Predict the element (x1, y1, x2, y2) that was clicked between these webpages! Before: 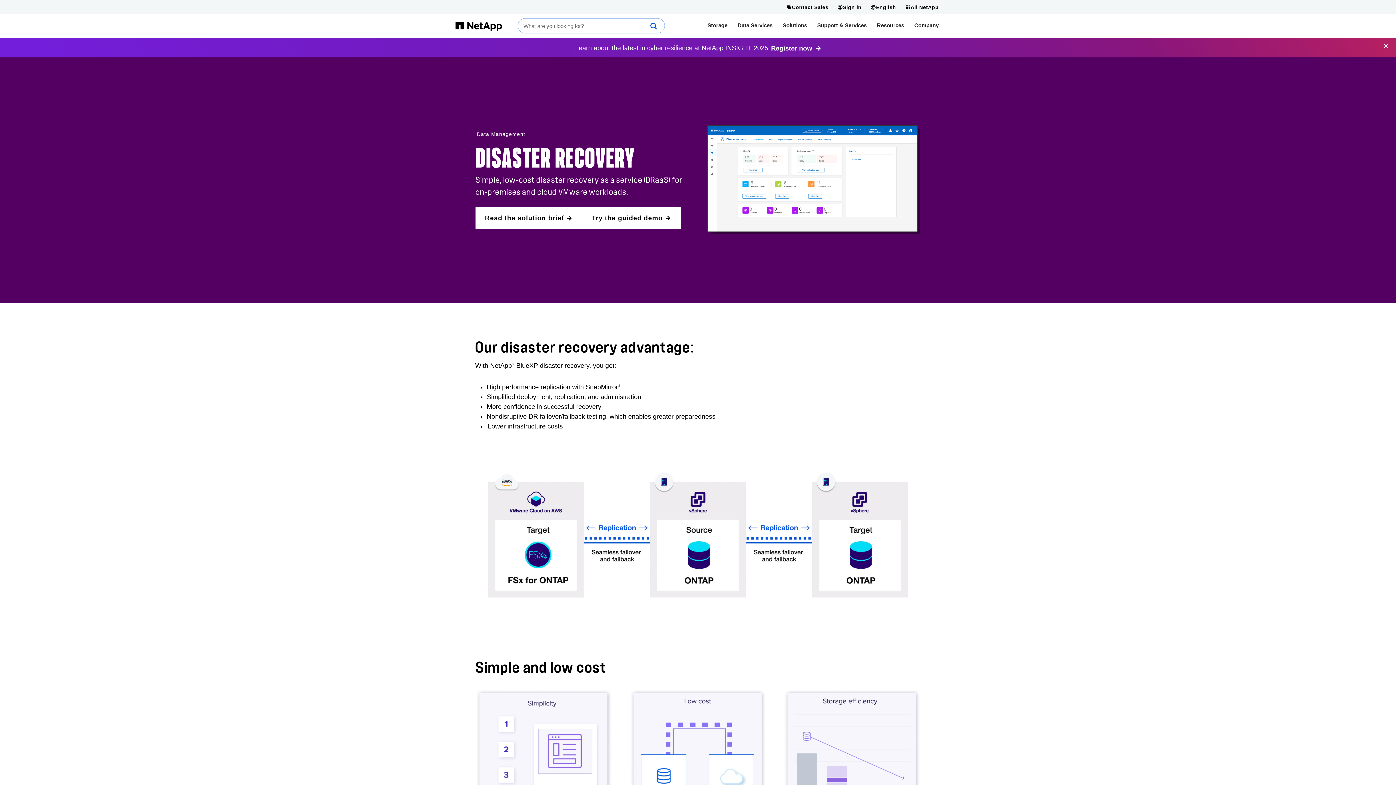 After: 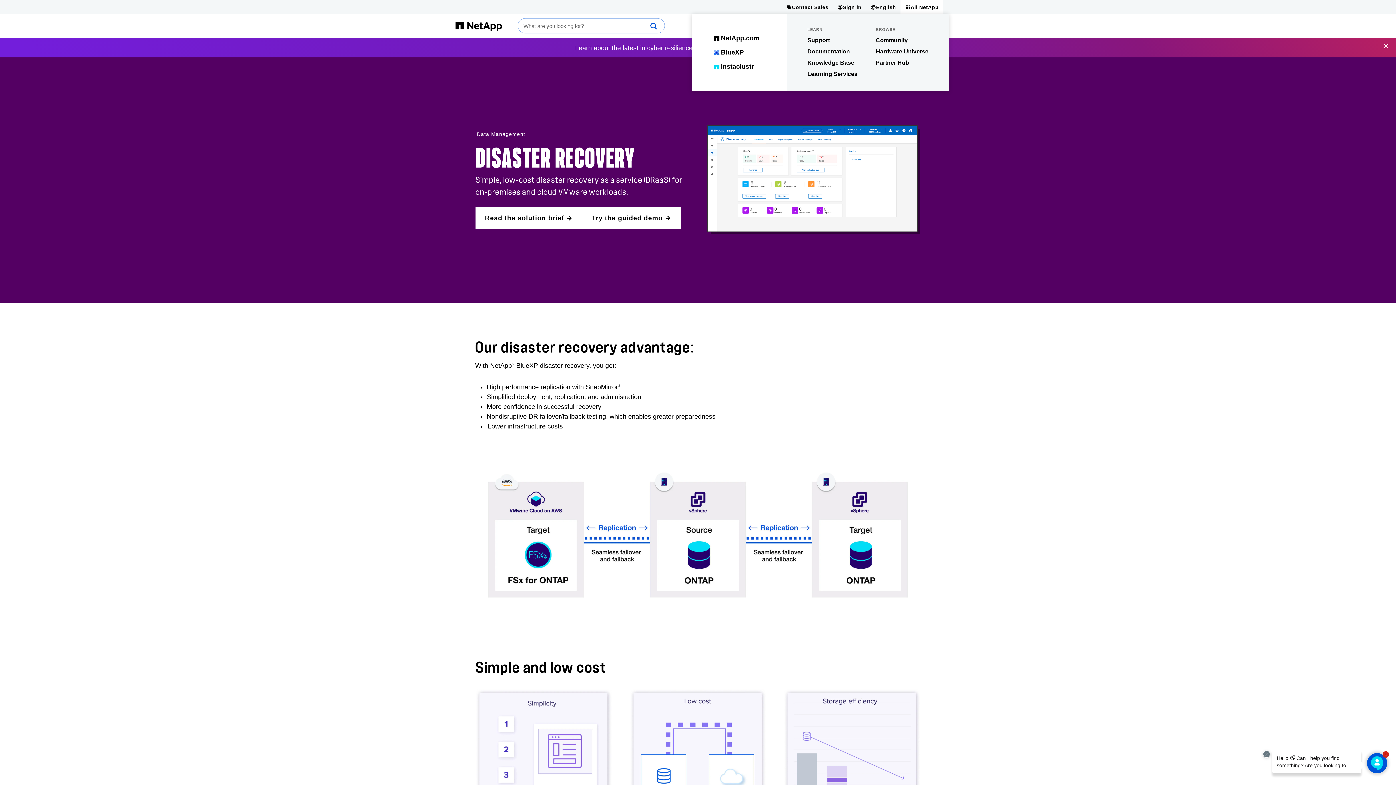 Action: bbox: (900, 0, 943, 13) label: All NetApp